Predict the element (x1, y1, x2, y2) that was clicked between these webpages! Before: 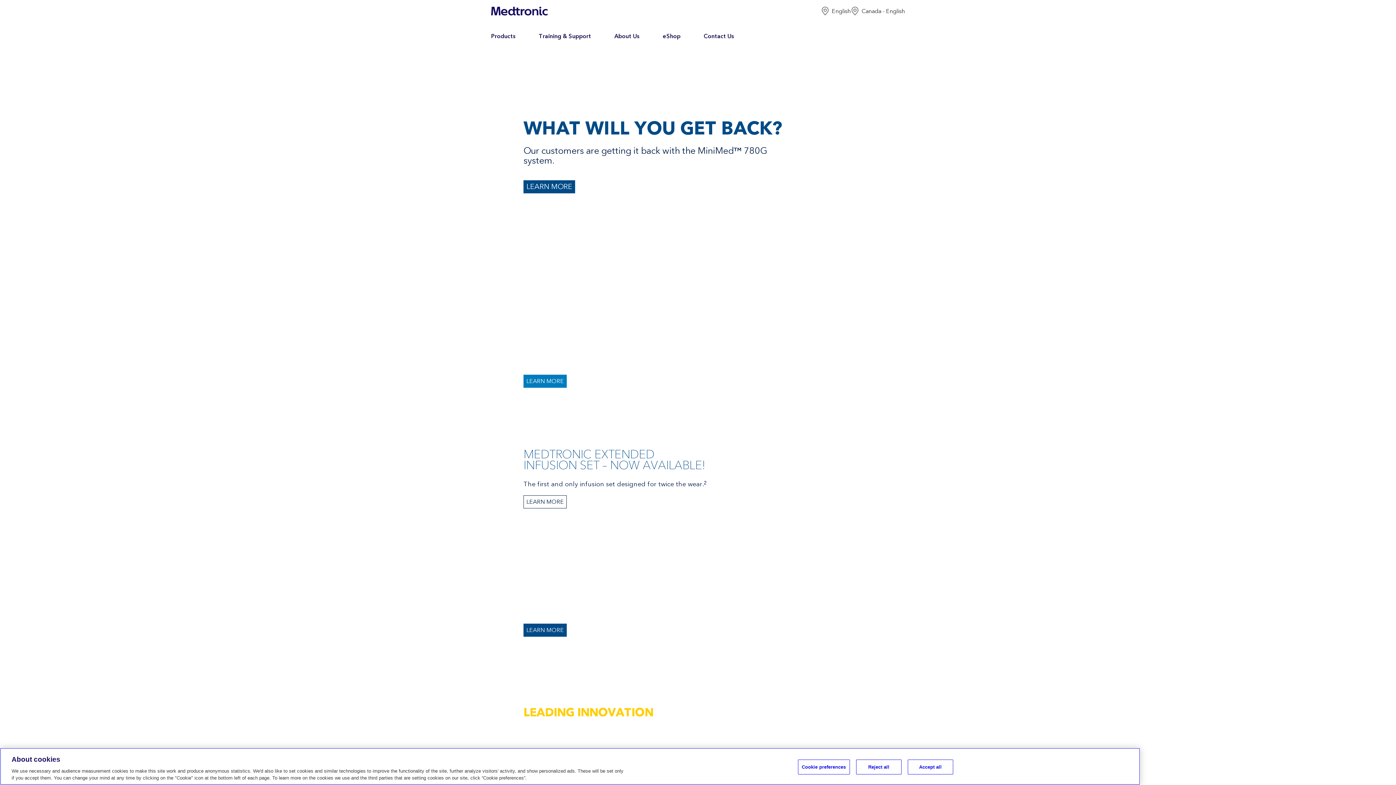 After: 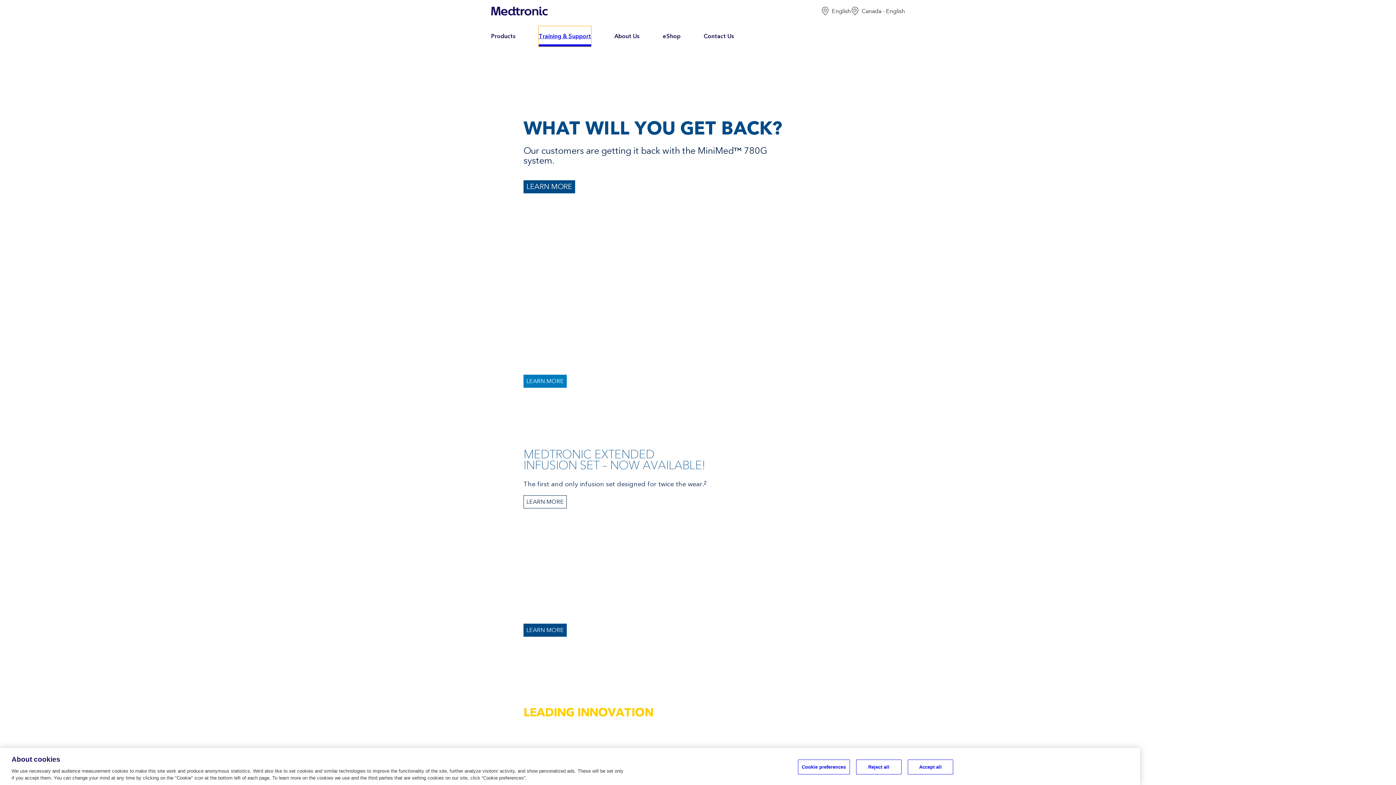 Action: bbox: (538, 26, 591, 46) label: Training & Support